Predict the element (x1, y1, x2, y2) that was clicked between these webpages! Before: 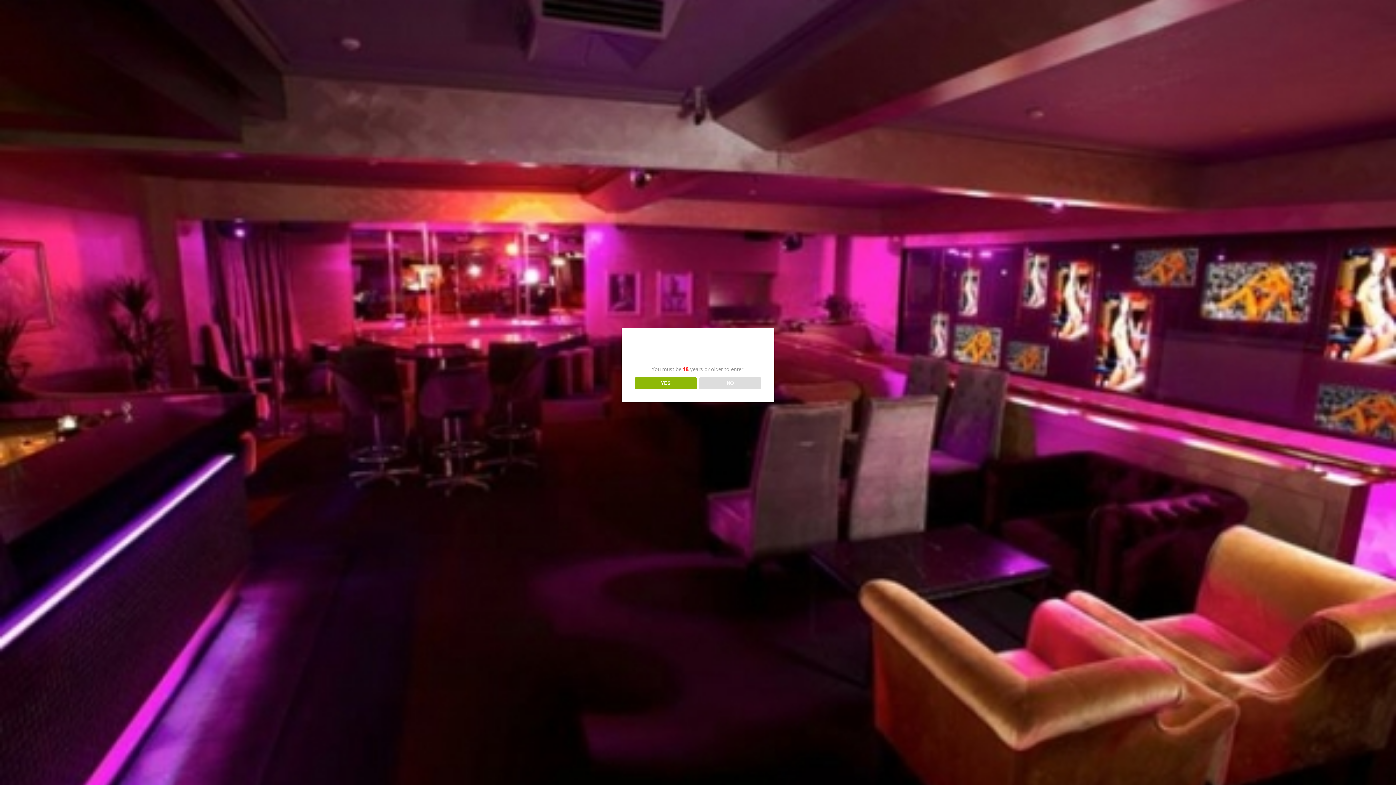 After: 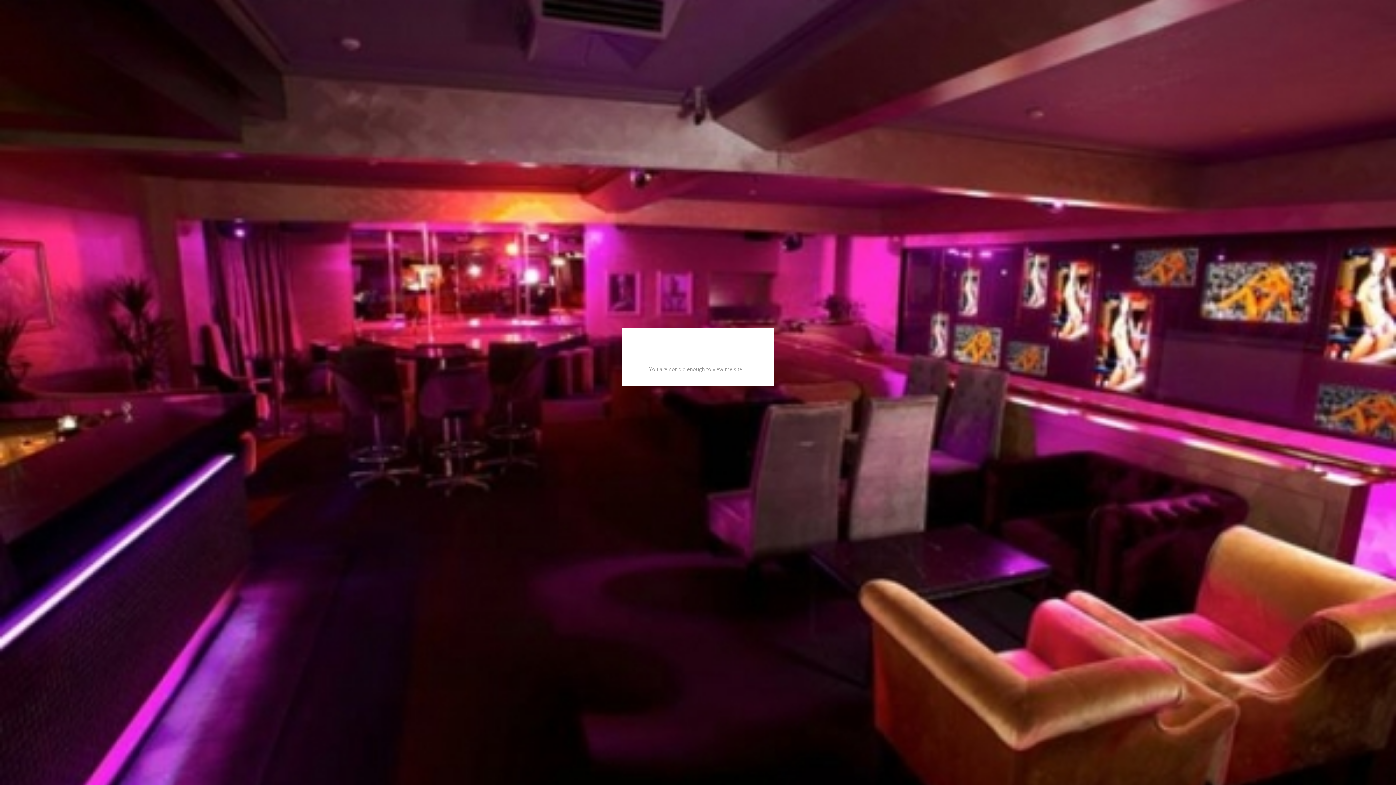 Action: label: NO bbox: (699, 377, 761, 389)